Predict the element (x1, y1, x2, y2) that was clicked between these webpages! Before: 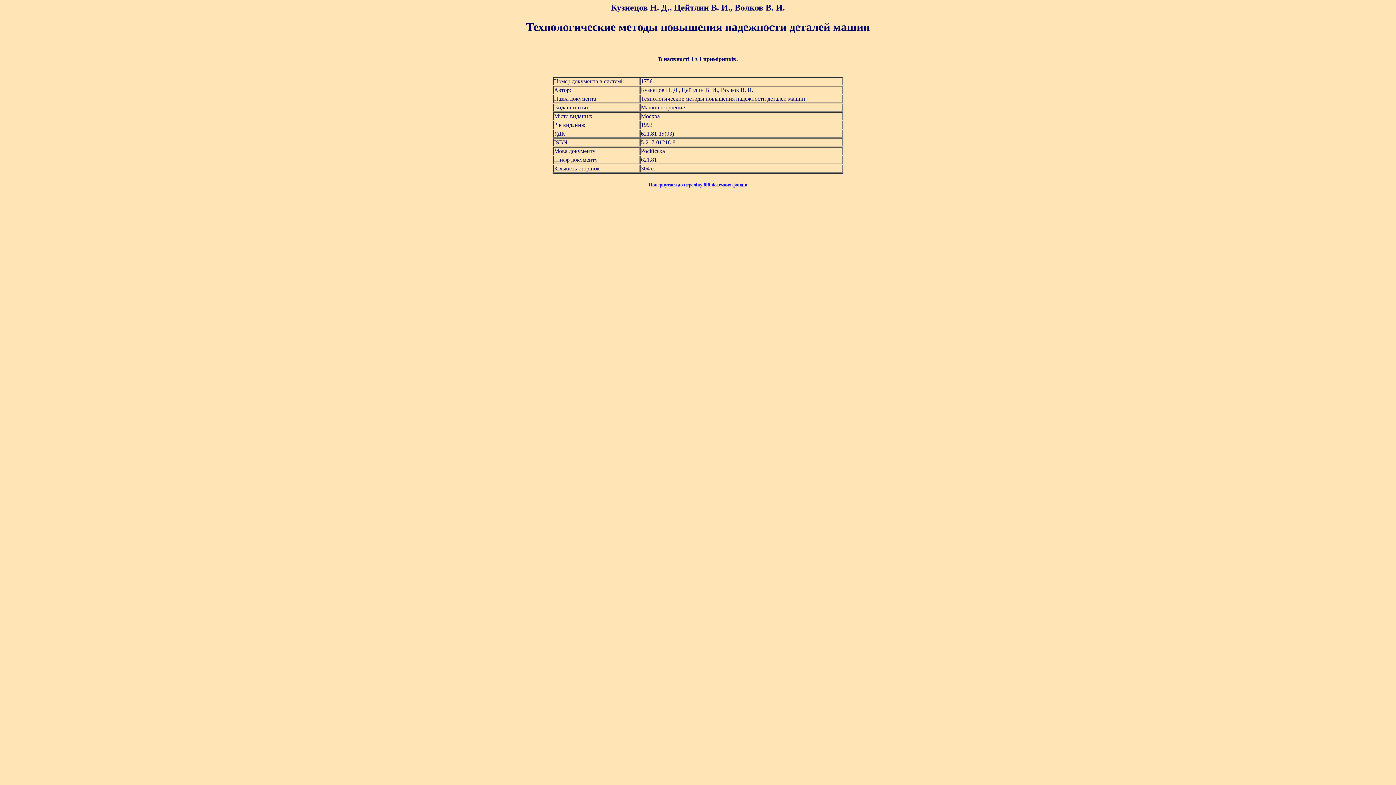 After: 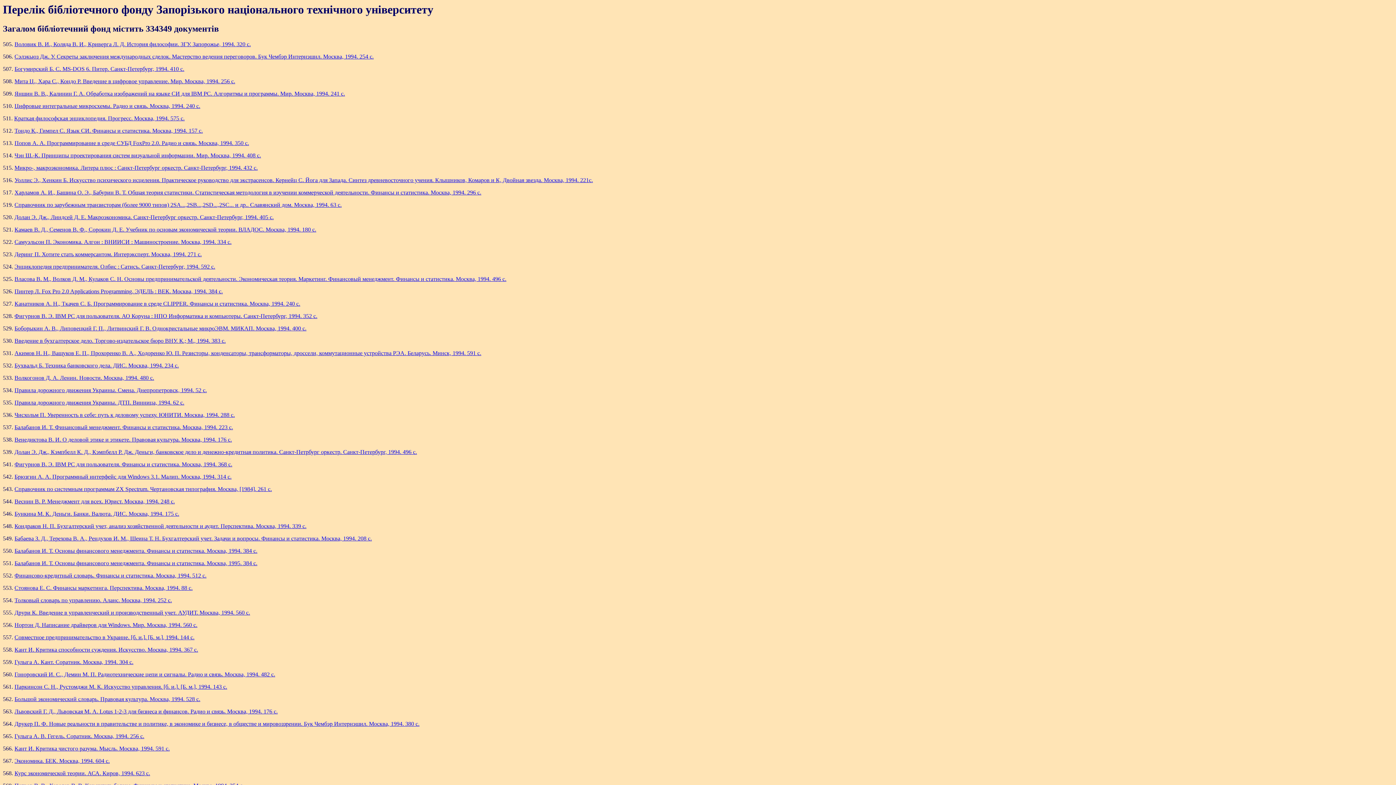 Action: bbox: (648, 182, 747, 187) label: Повернутися до переліку бібліотечних фондів